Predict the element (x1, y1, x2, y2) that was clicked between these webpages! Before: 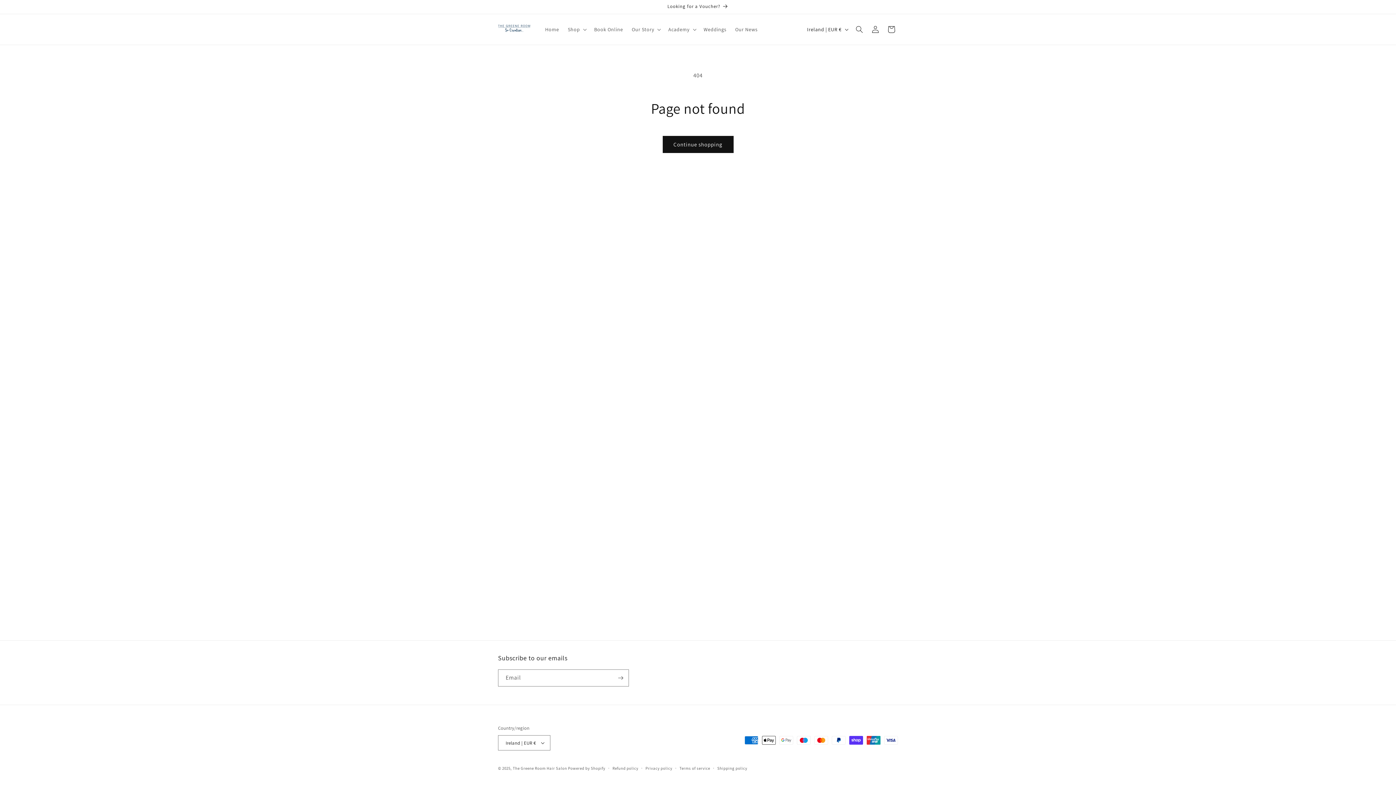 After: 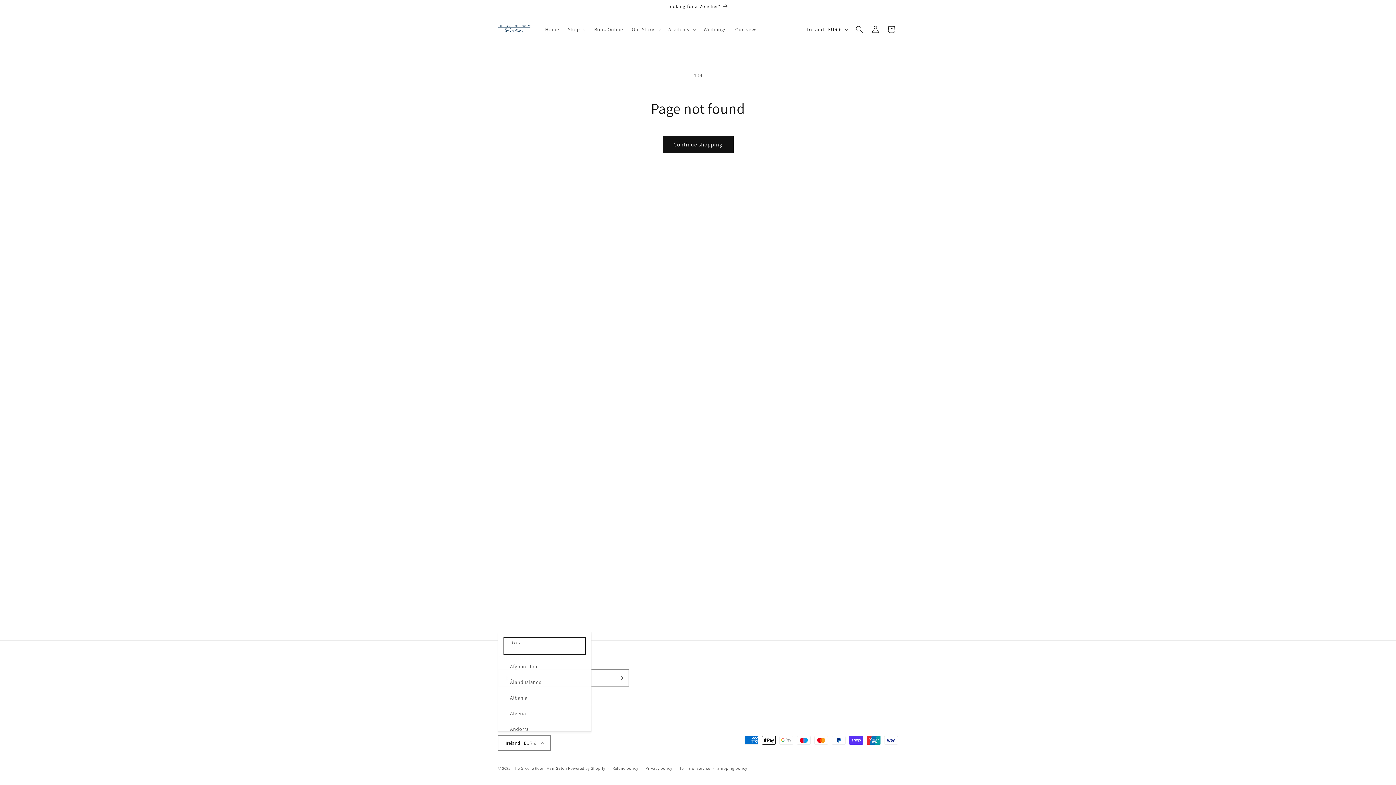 Action: label: Ireland | EUR € bbox: (498, 735, 550, 750)